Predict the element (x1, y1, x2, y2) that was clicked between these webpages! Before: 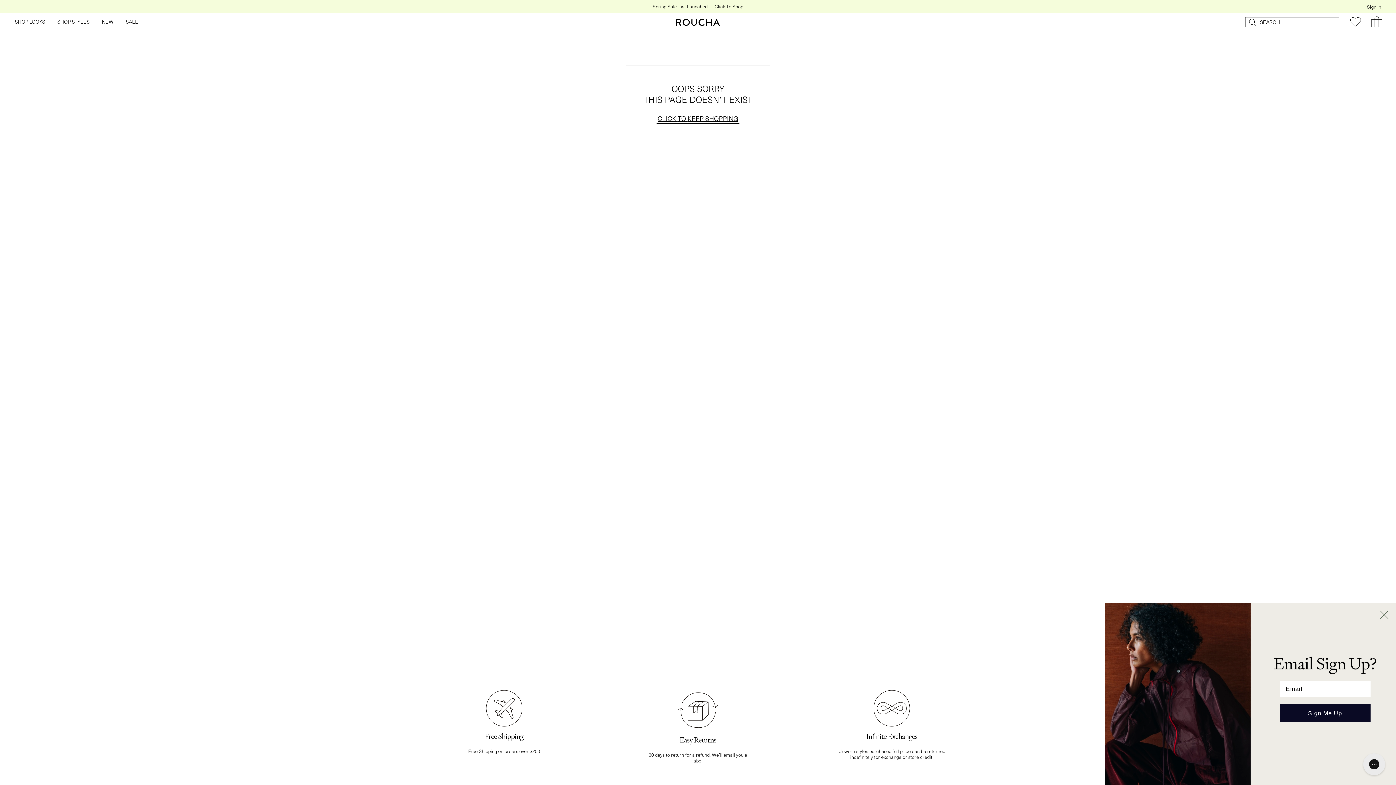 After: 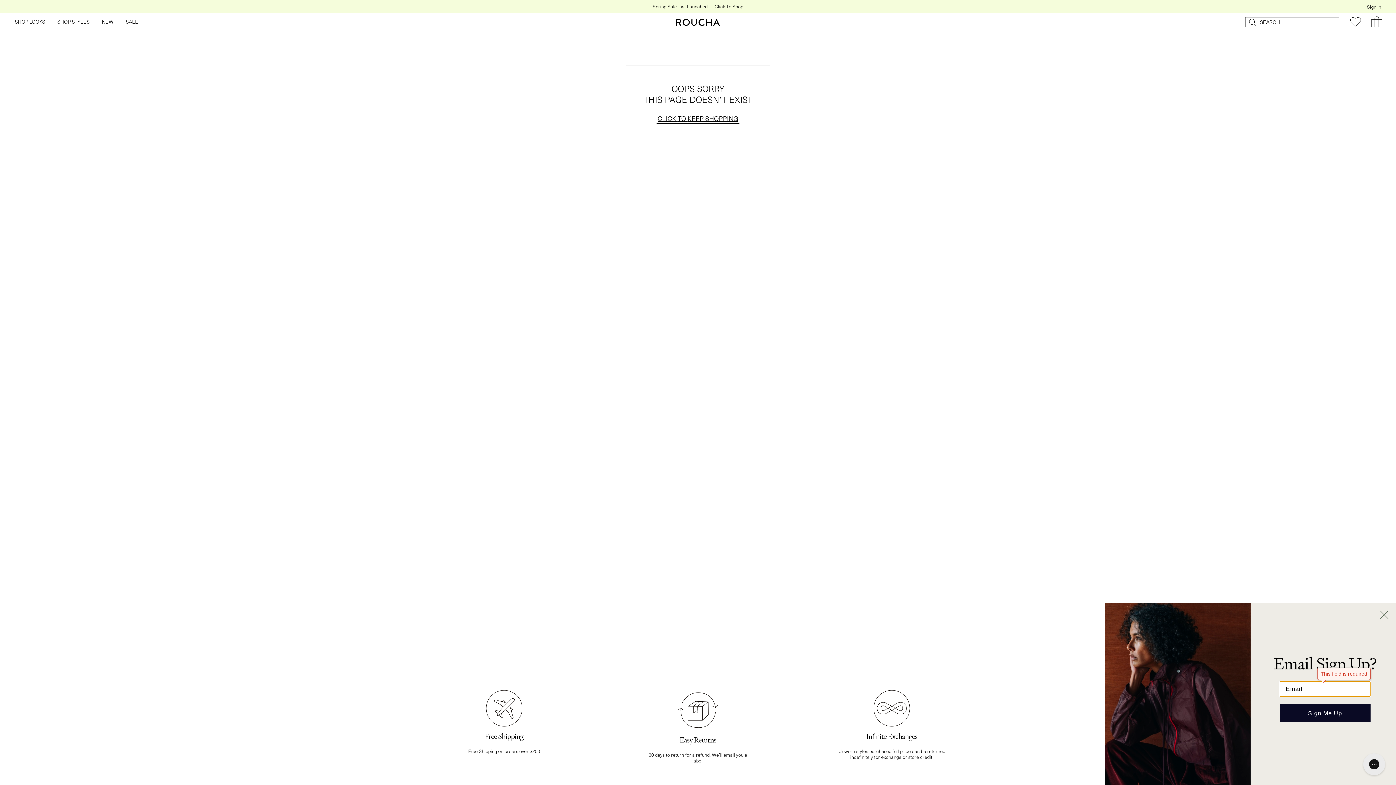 Action: bbox: (1280, 704, 1370, 722) label: Sign Me Up